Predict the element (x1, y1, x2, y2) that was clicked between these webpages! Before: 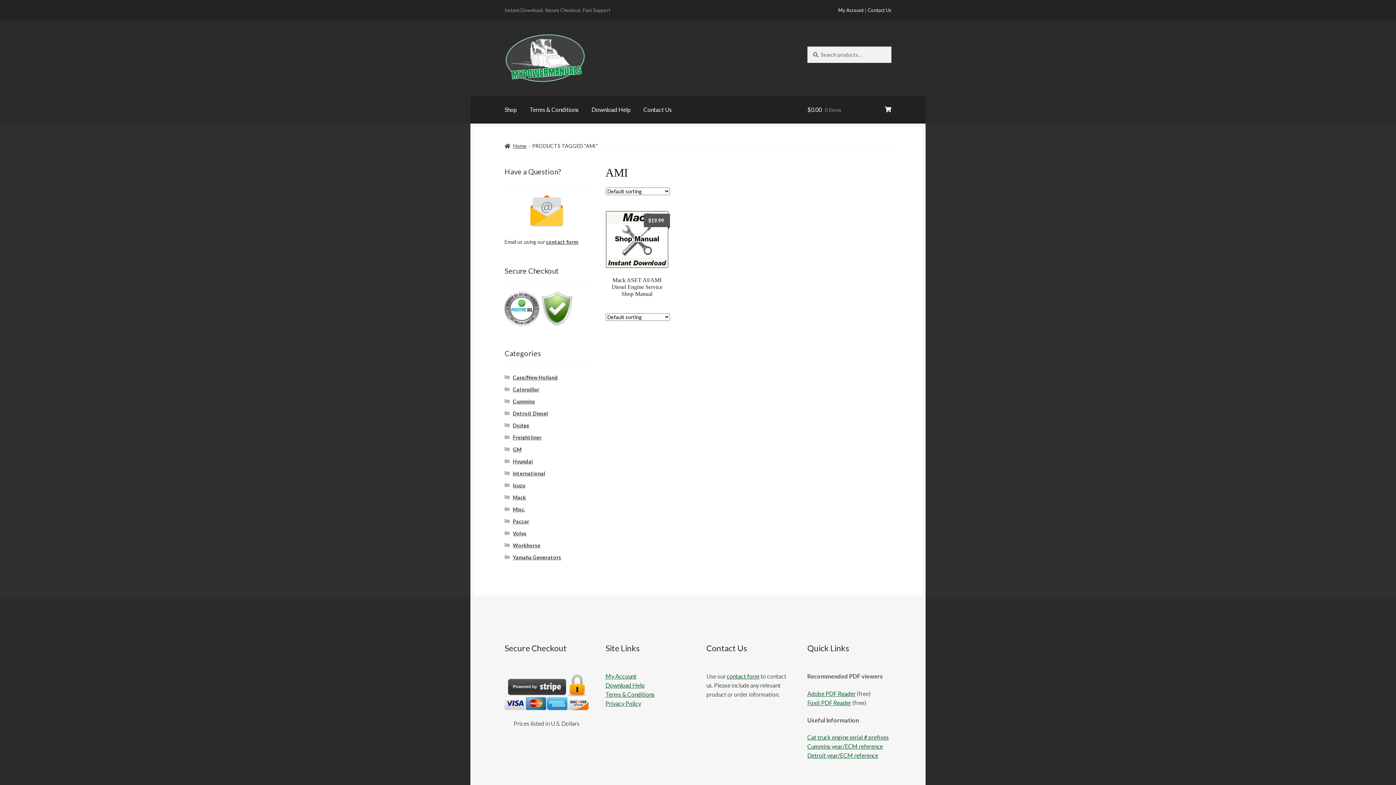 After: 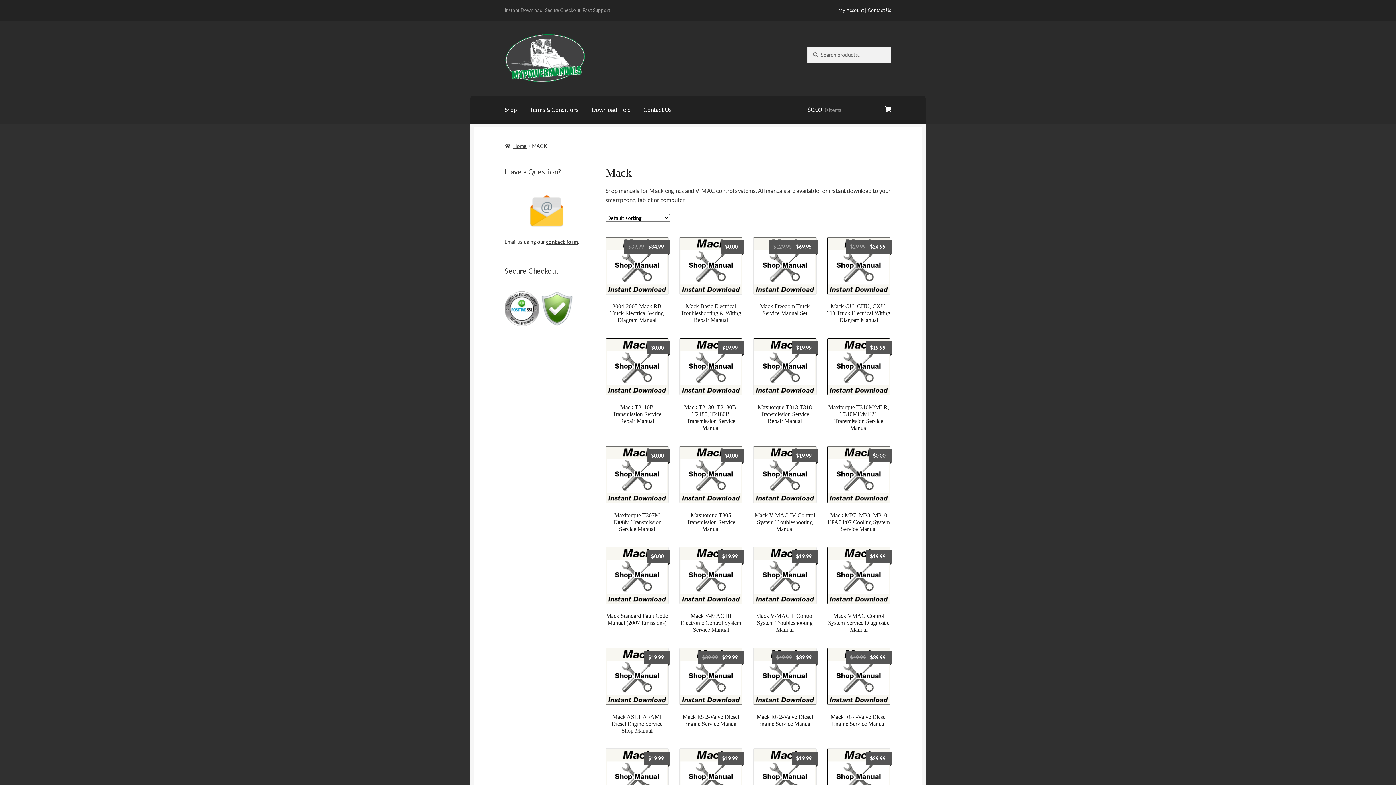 Action: label: Mack bbox: (512, 494, 526, 500)